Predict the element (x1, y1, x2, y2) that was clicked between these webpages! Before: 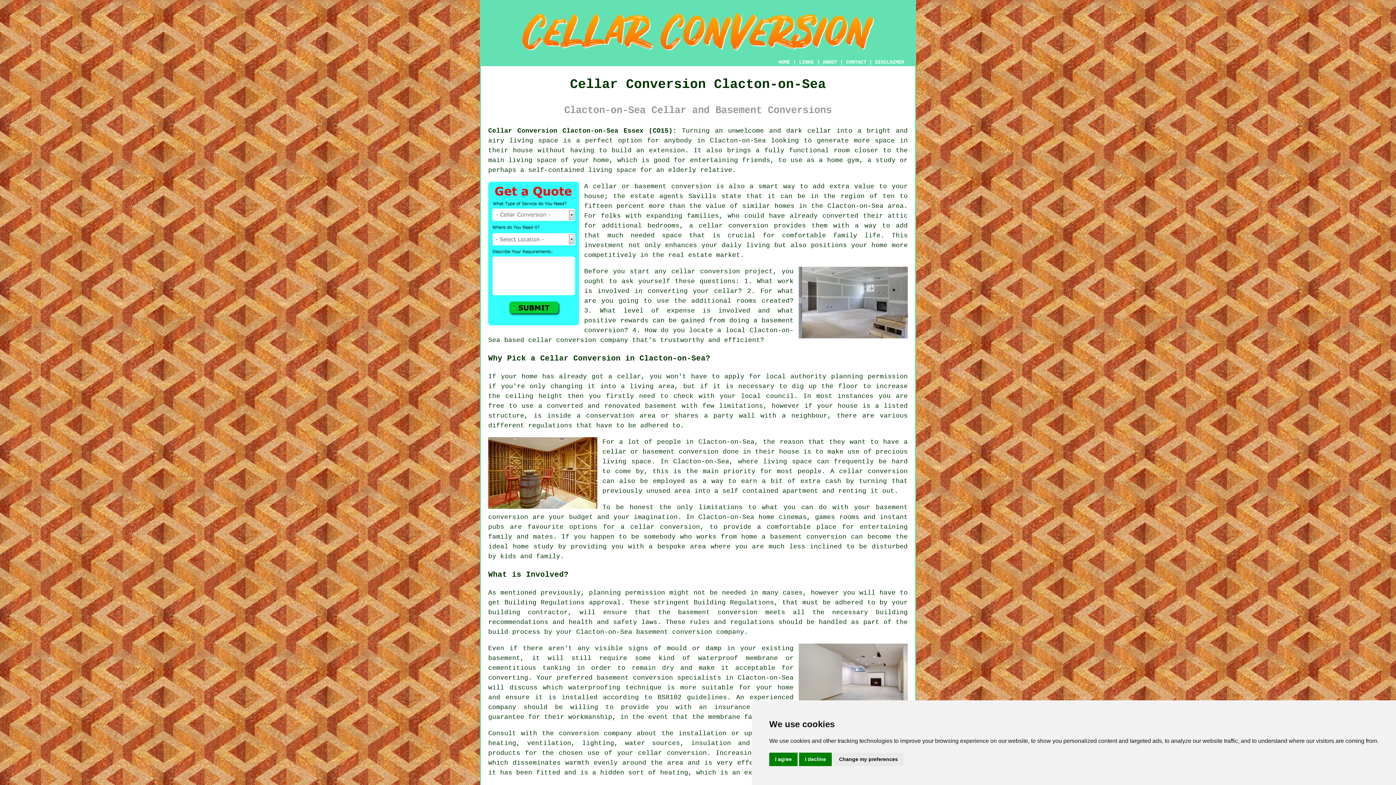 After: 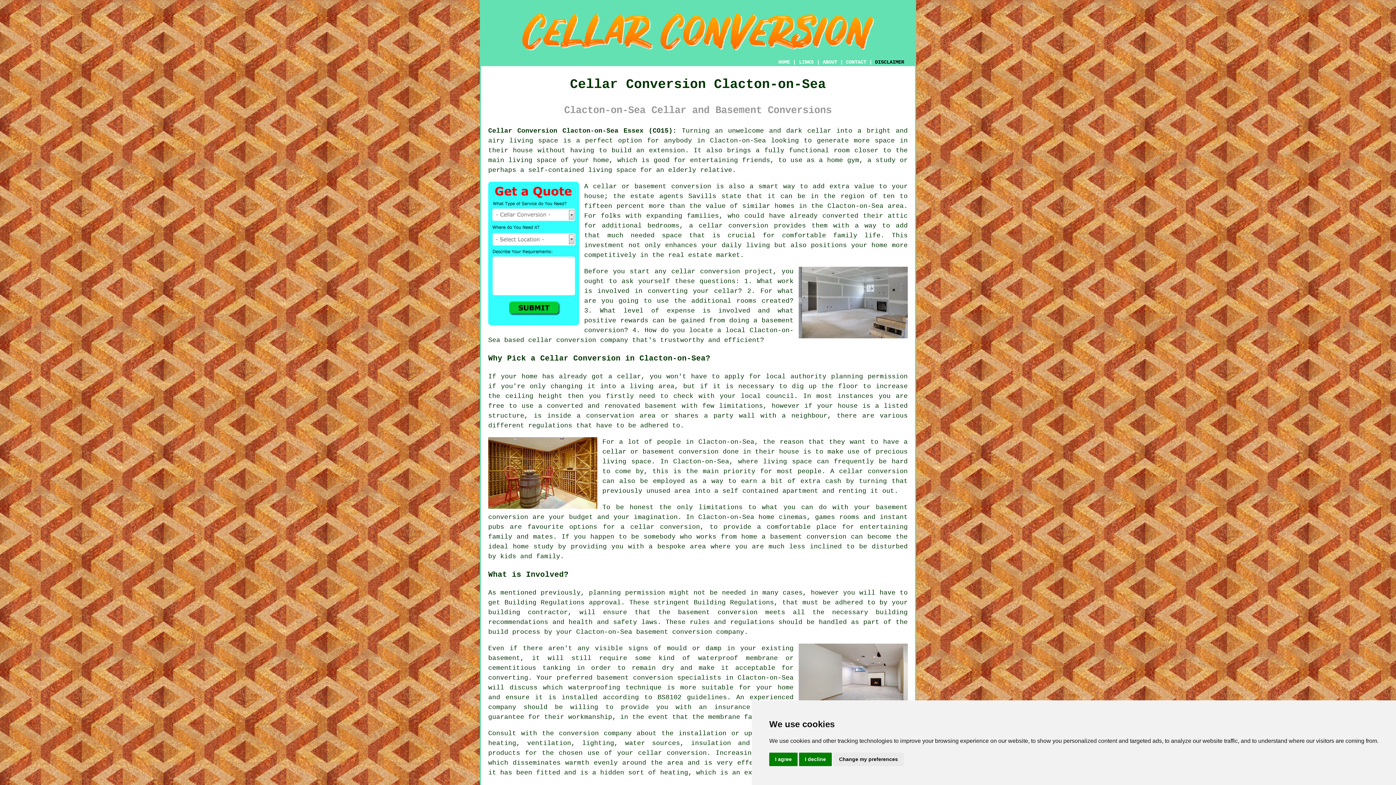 Action: bbox: (875, 59, 904, 65) label: DISCLAIMER